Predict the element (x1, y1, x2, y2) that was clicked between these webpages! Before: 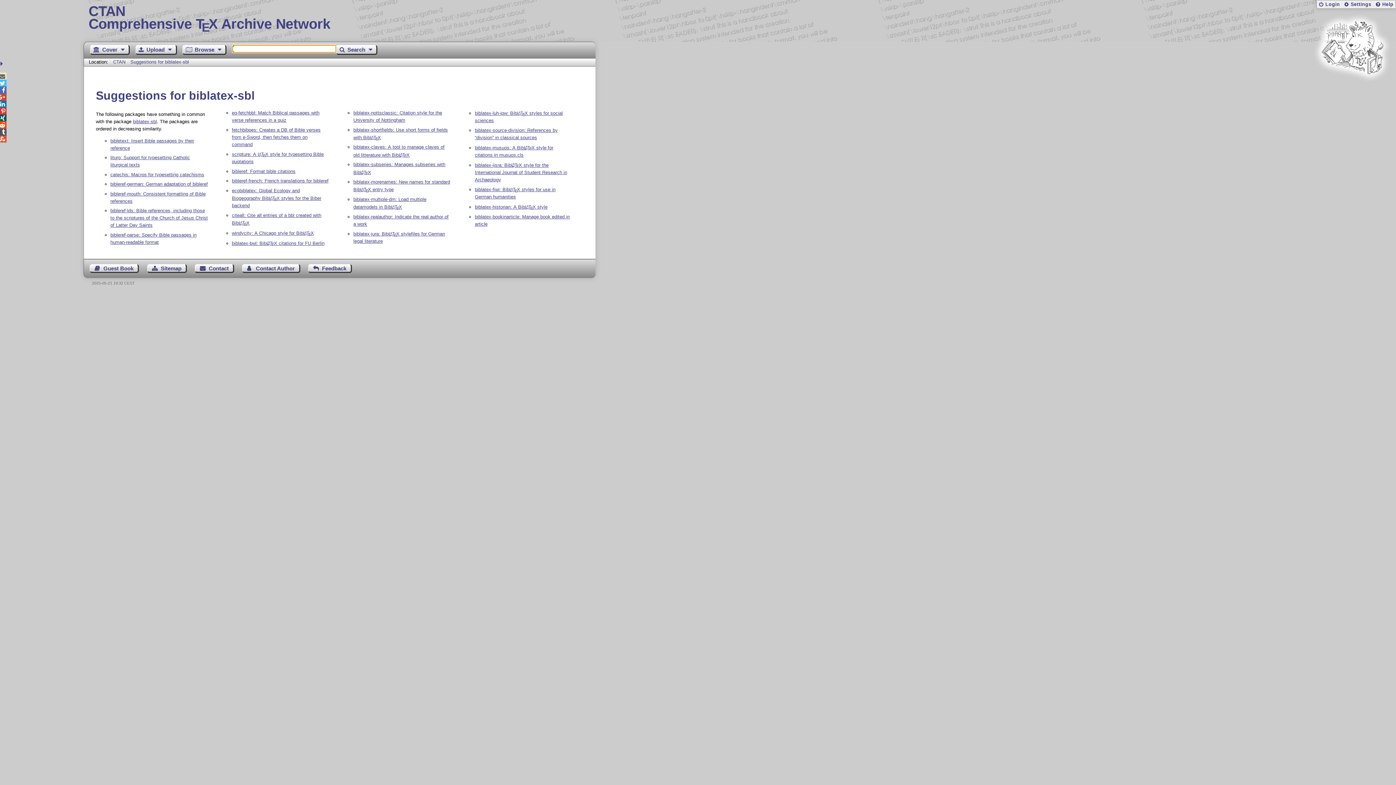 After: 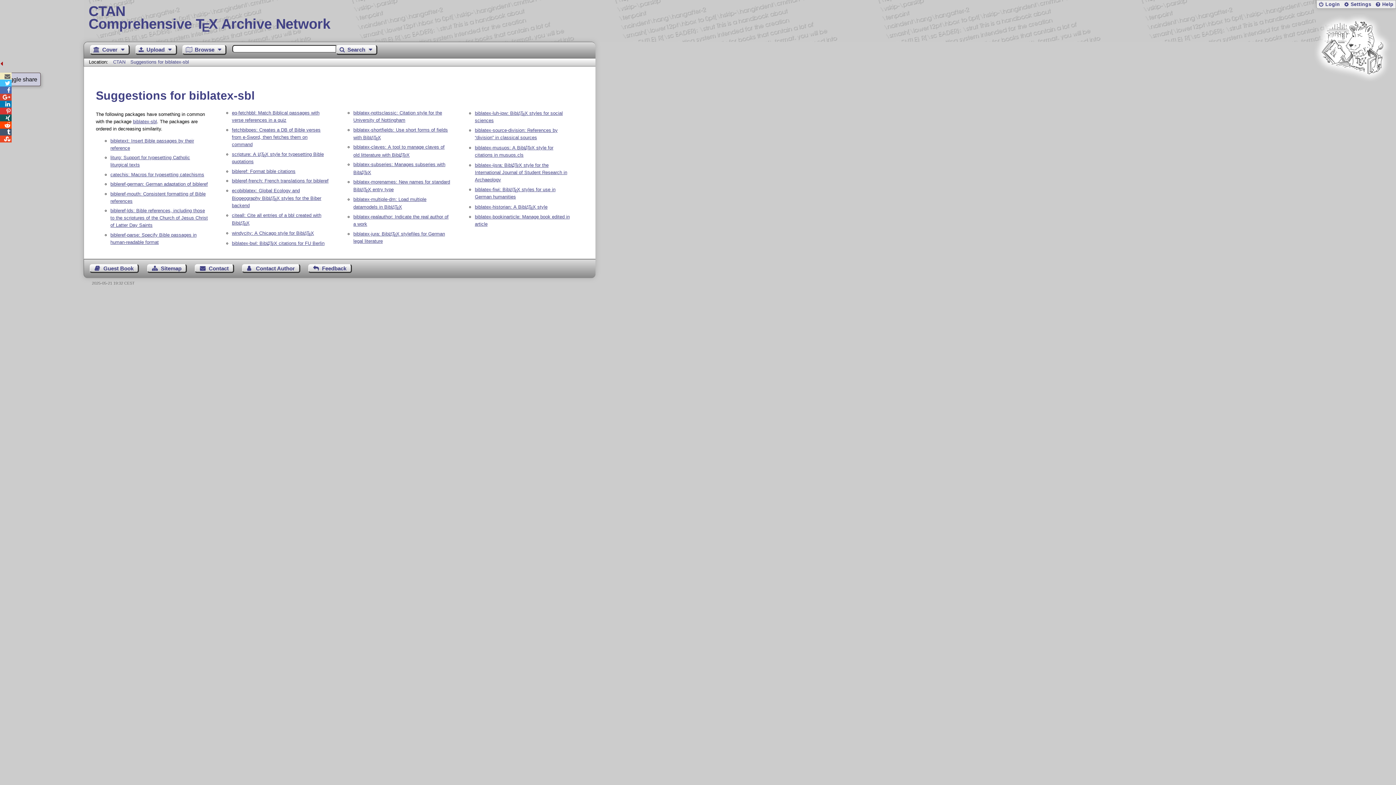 Action: bbox: (0, 60, 4, 67) label:  